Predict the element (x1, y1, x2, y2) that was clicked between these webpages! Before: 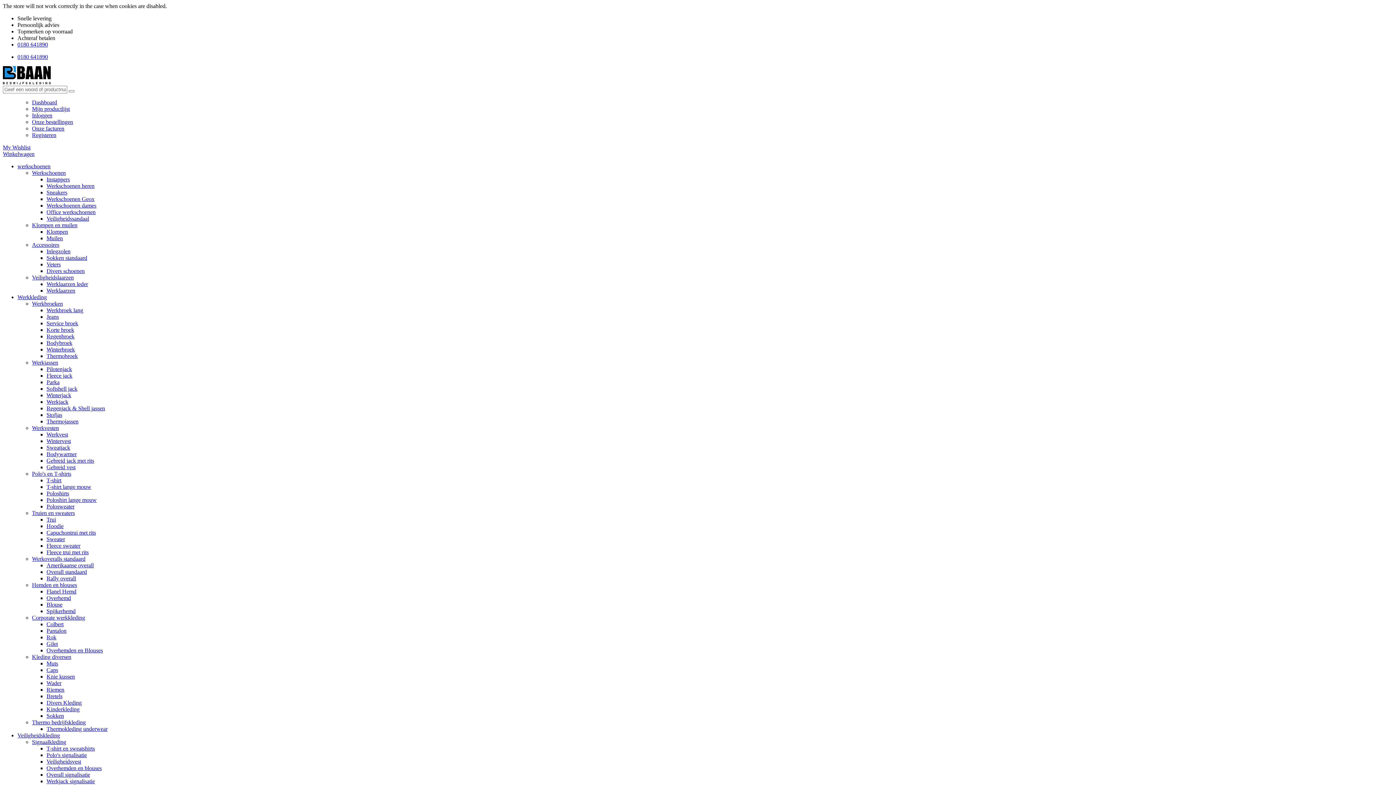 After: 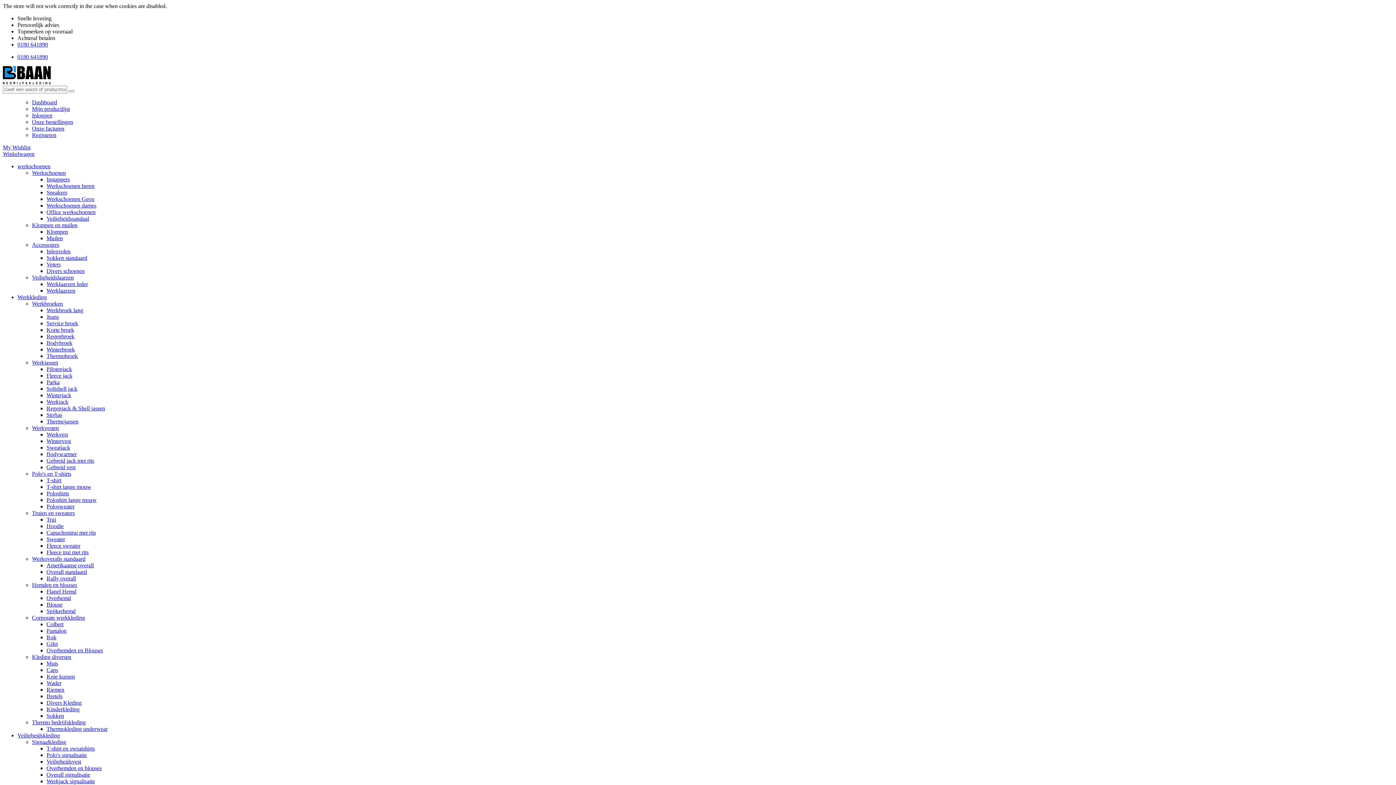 Action: label: Winterbroek bbox: (46, 346, 74, 352)